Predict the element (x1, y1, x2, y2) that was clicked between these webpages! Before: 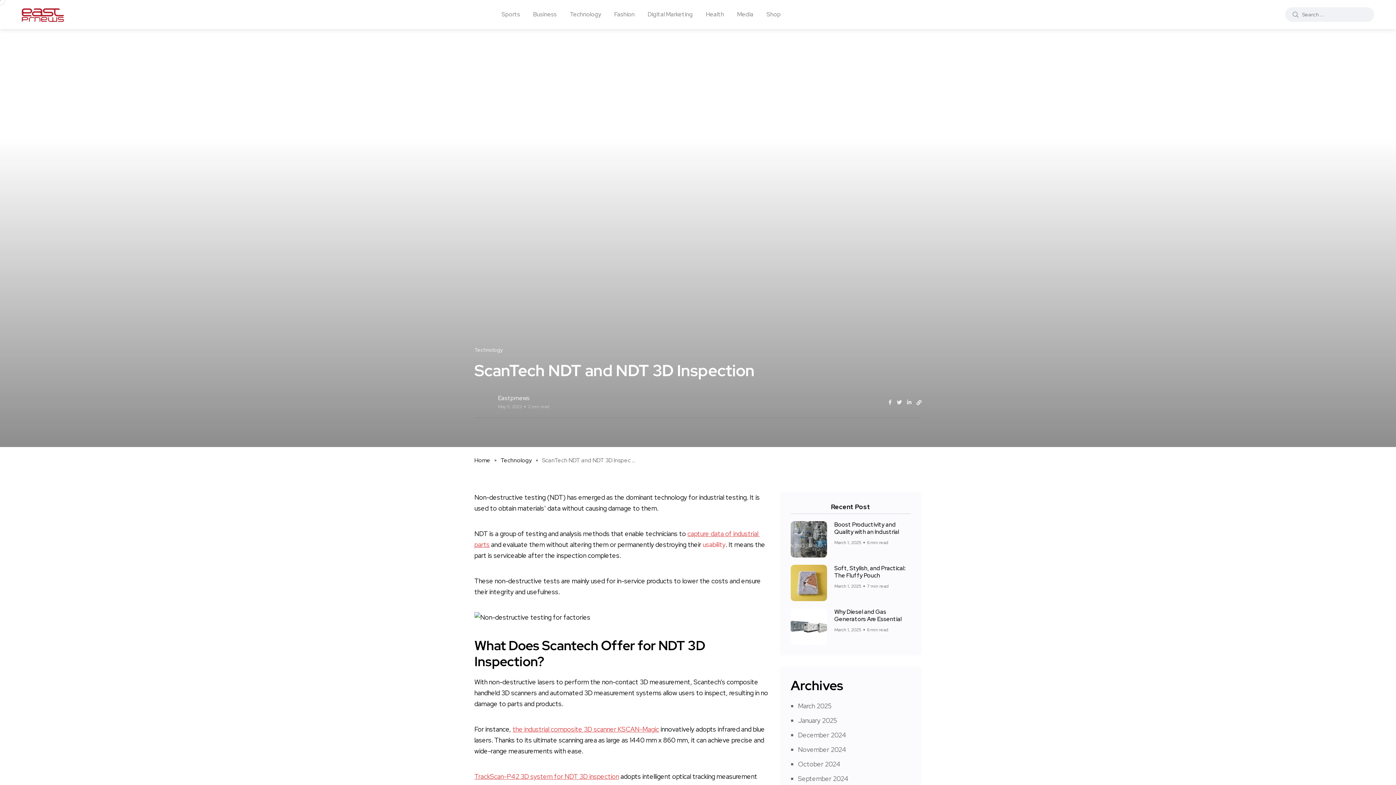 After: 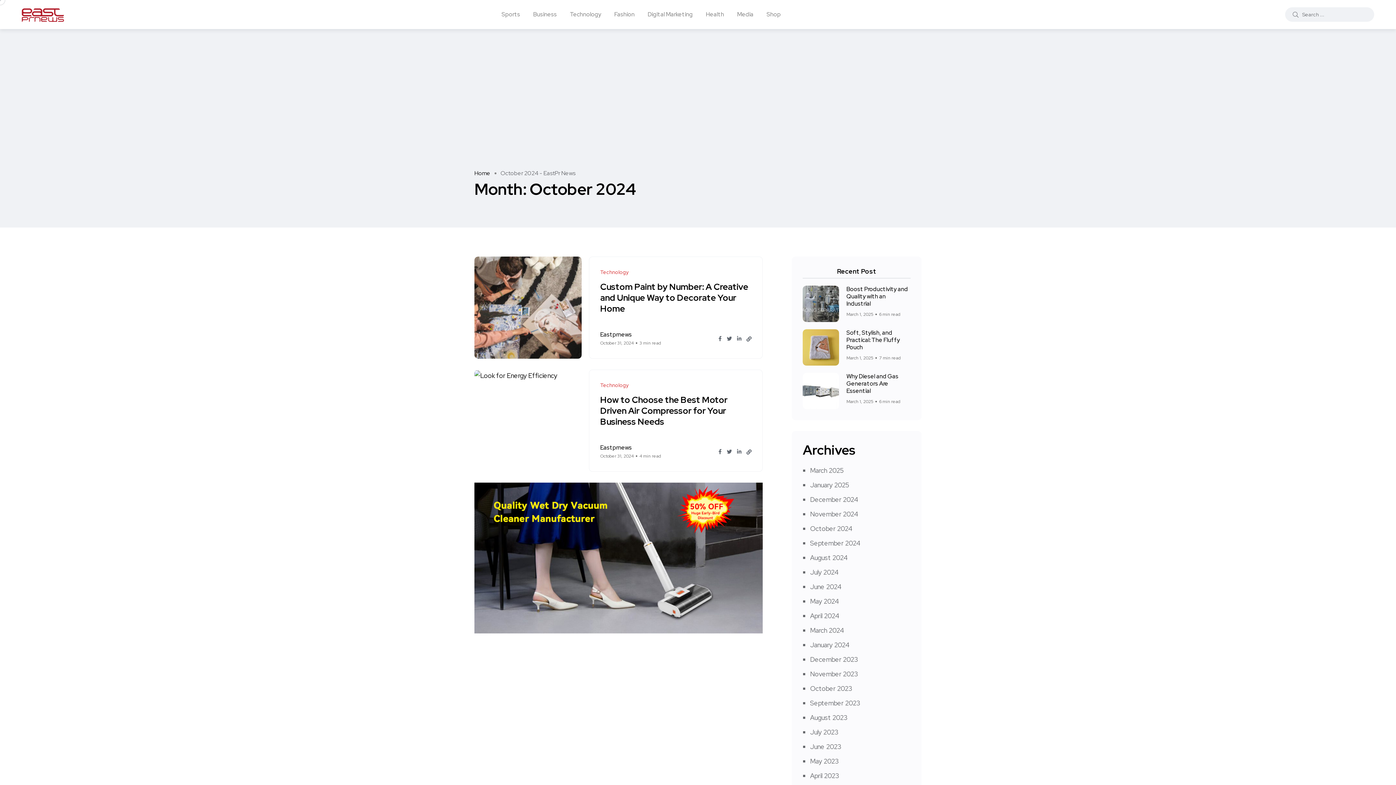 Action: bbox: (798, 760, 840, 768) label: October 2024